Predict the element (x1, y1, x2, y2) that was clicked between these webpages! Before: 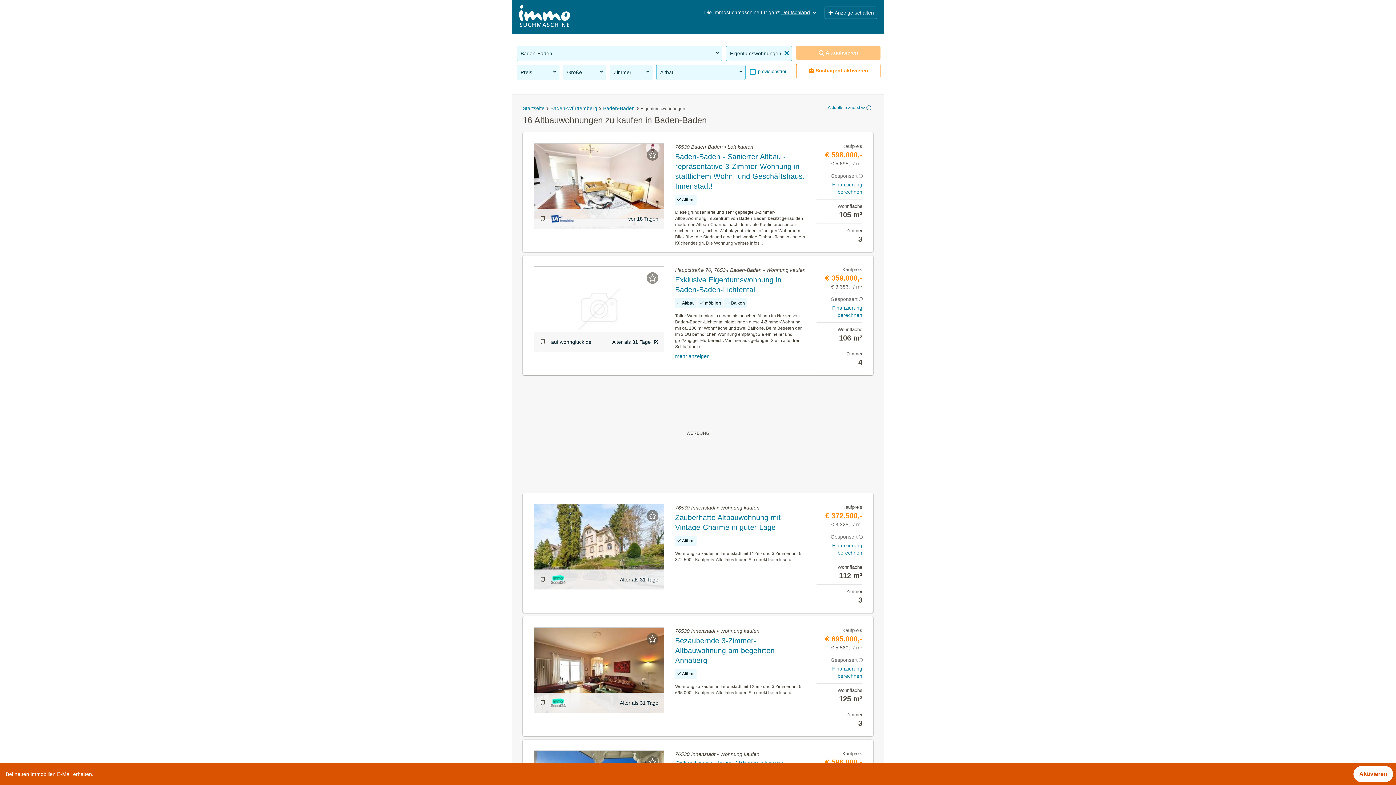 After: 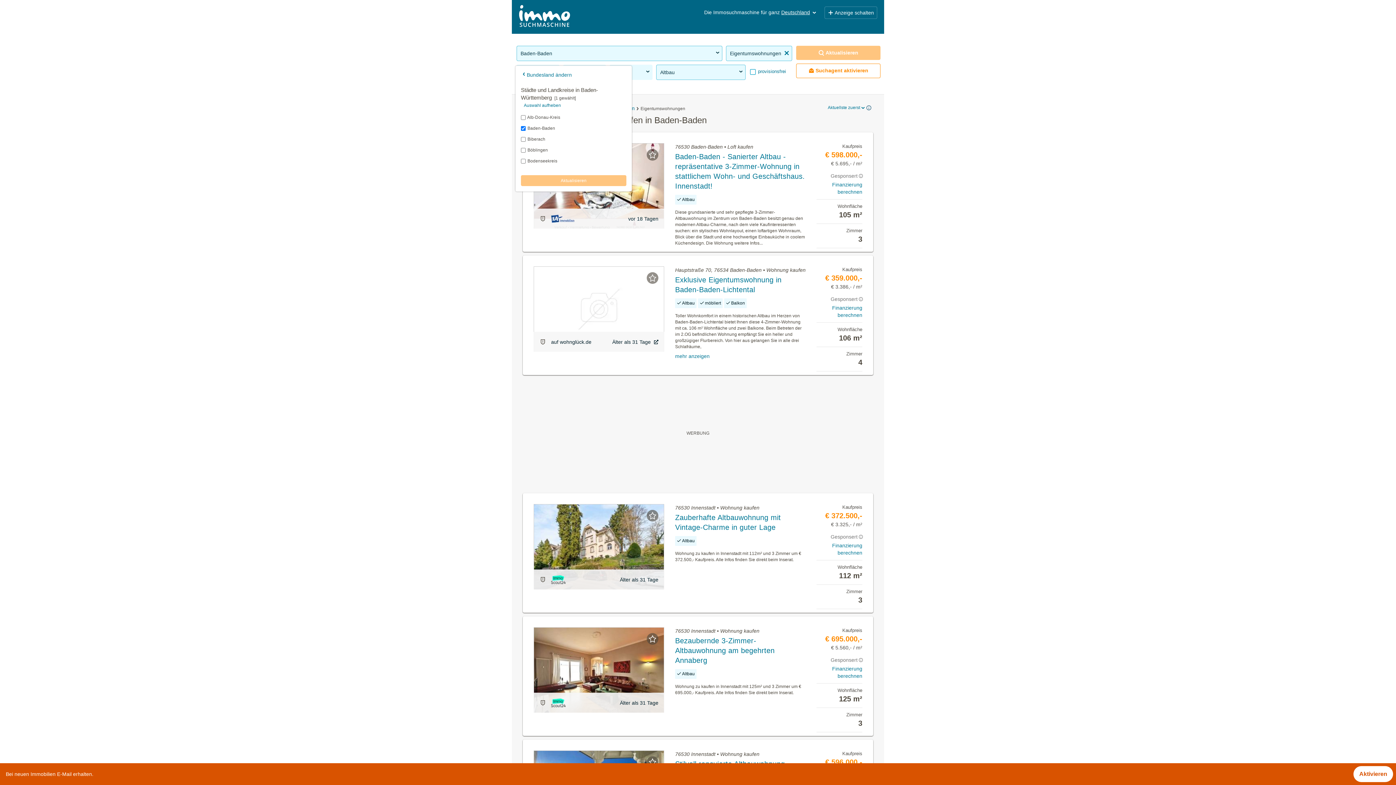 Action: label: Baden-Baden bbox: (516, 45, 722, 61)